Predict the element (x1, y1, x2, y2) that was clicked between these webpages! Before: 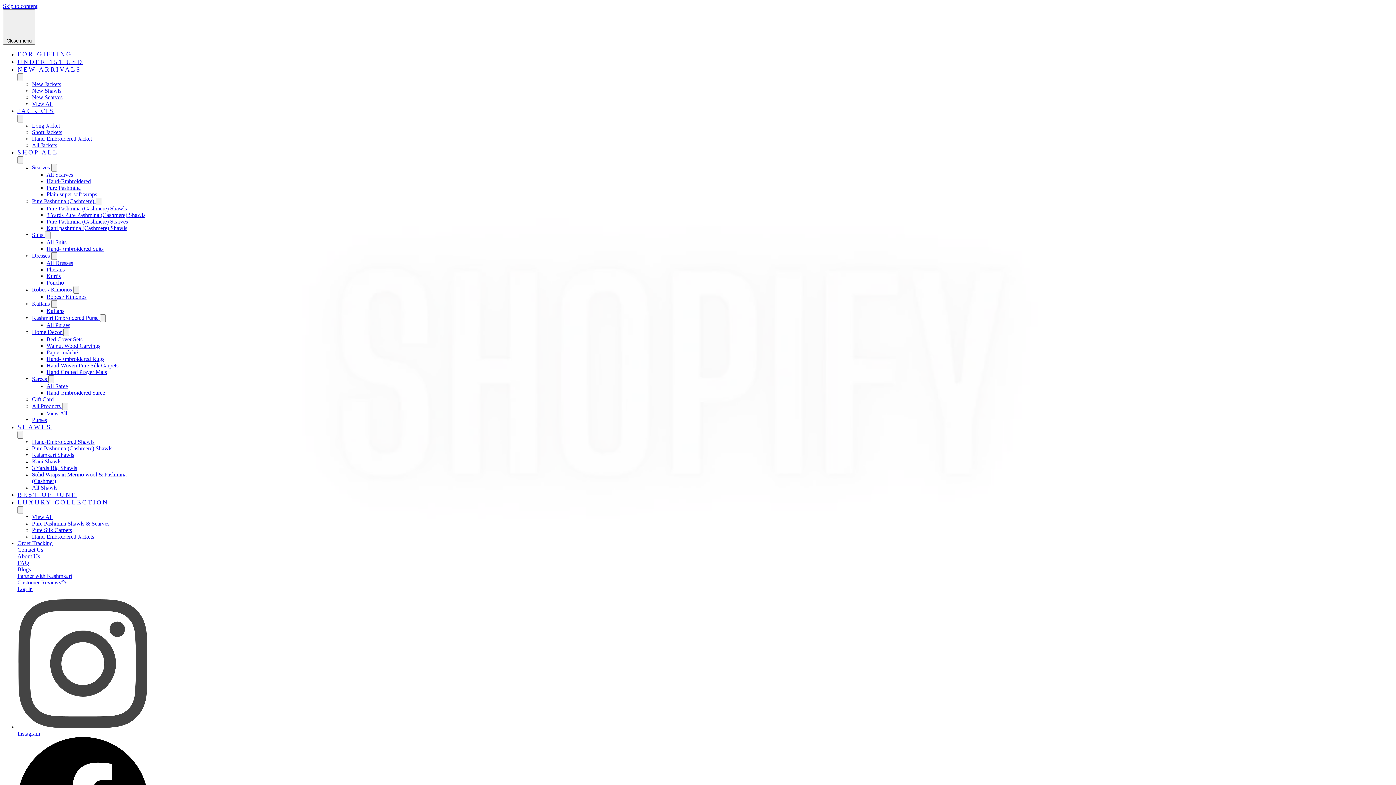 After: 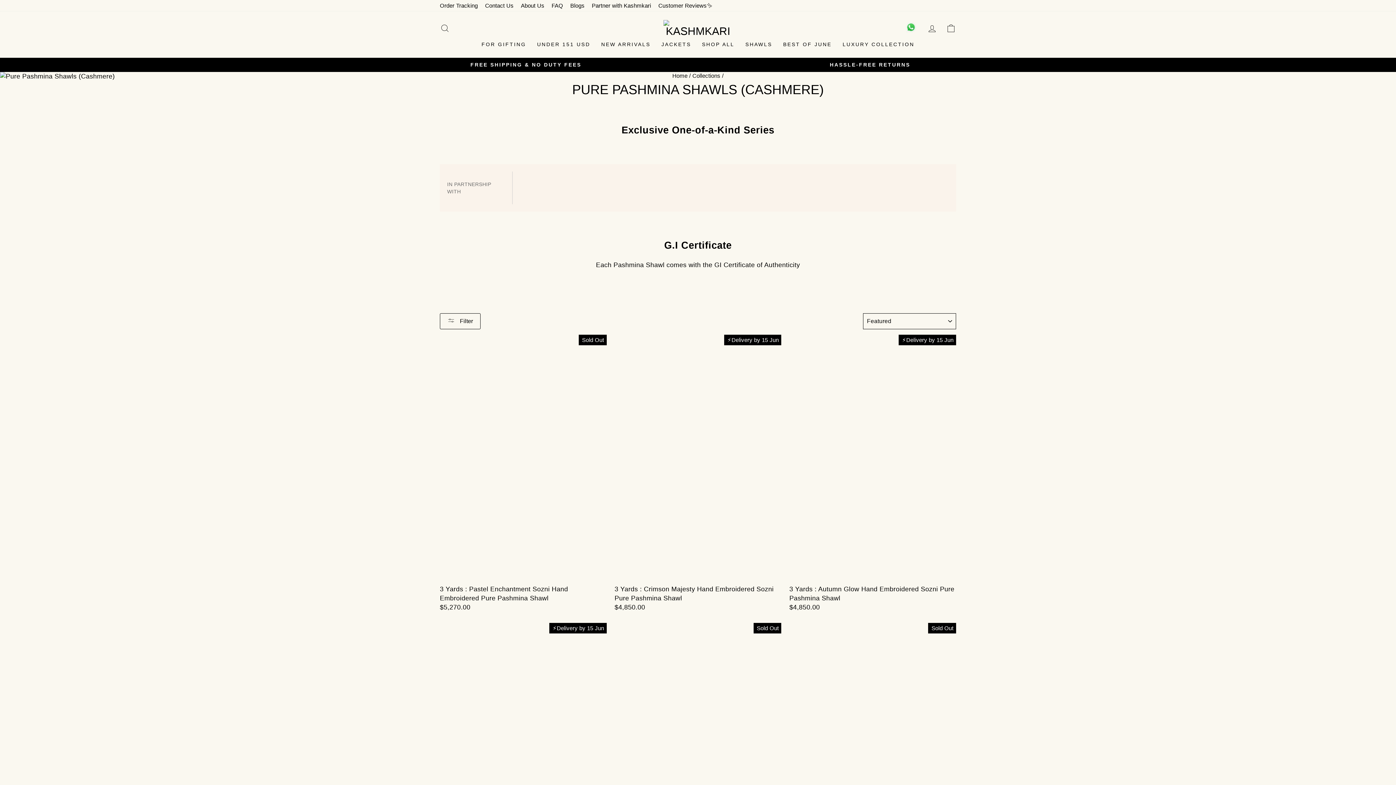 Action: bbox: (32, 445, 112, 451) label: Pure Pashmina (Cashmere) Shawls